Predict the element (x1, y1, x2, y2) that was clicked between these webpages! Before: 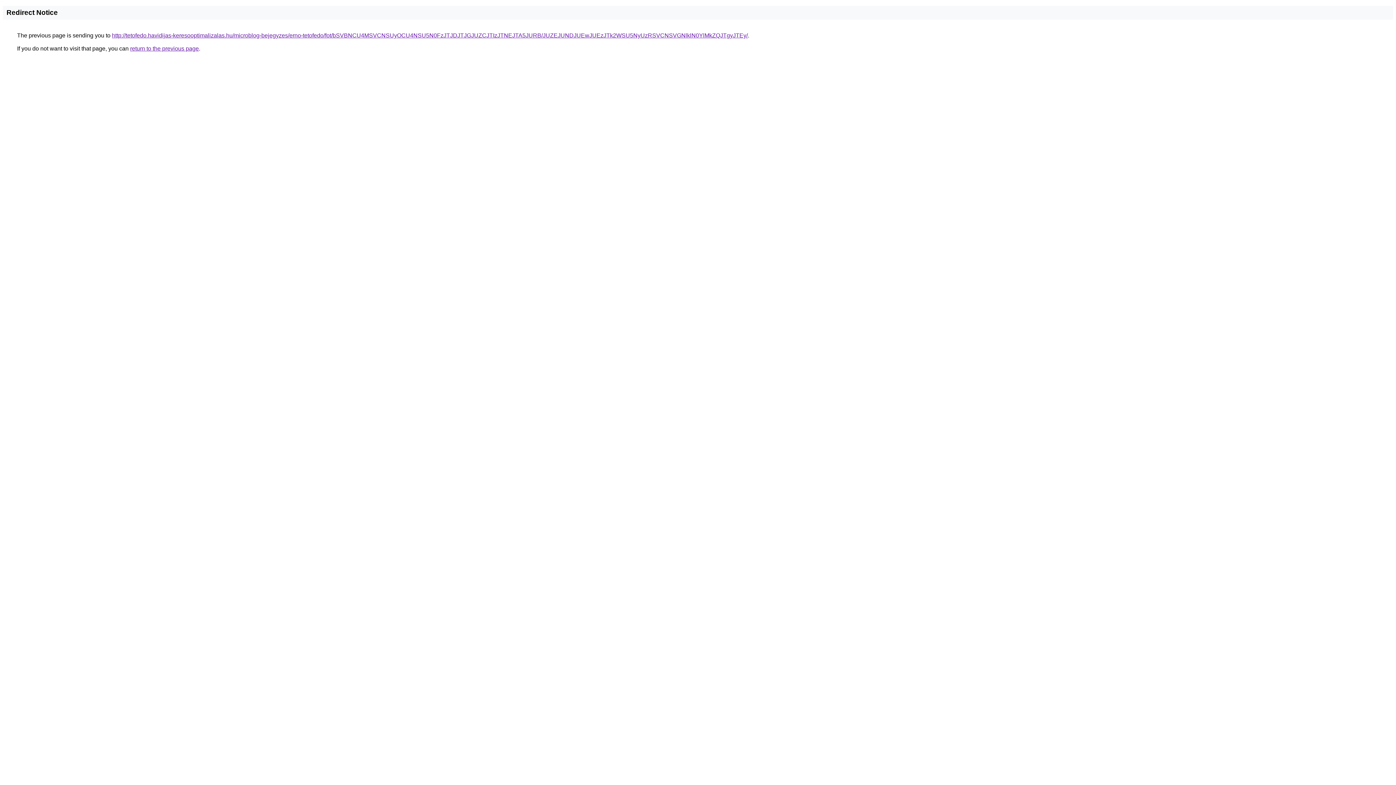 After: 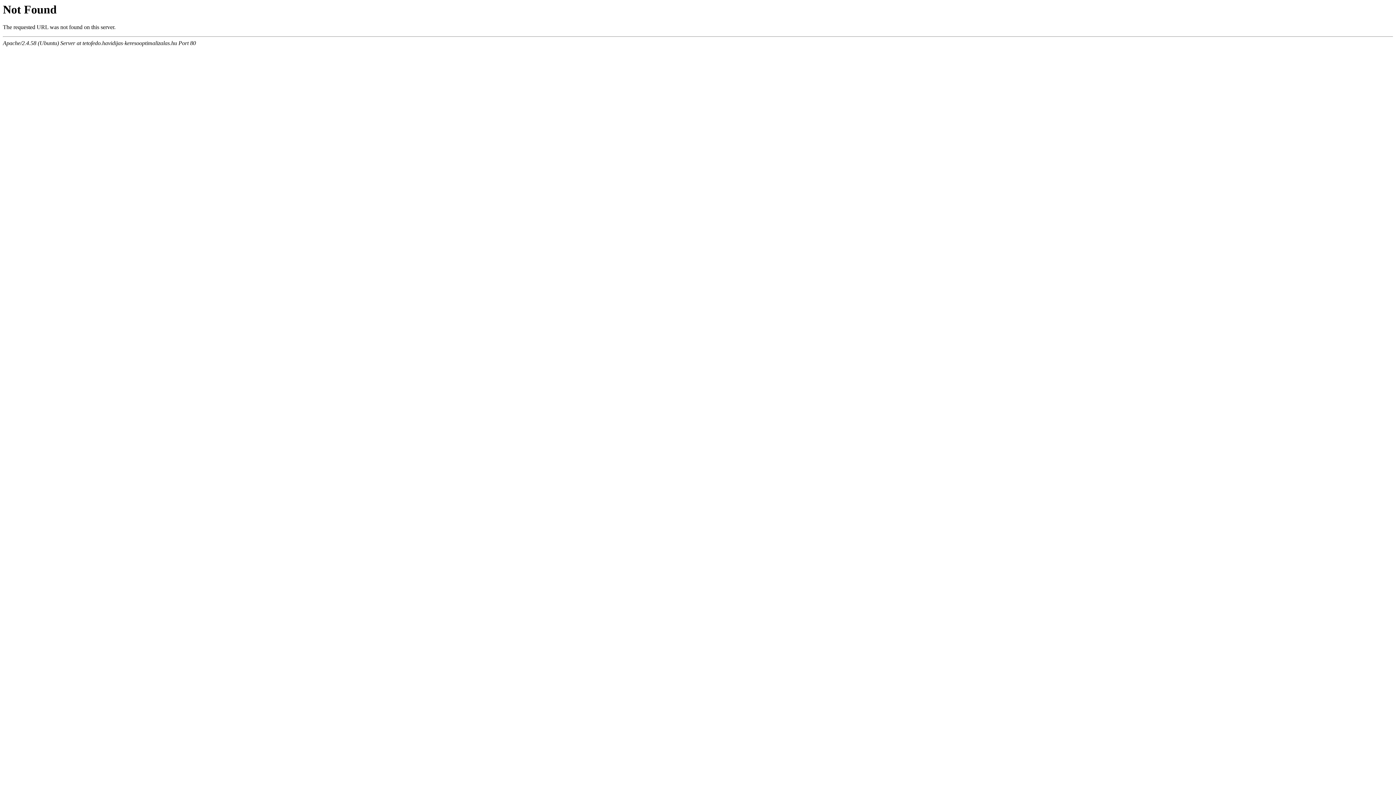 Action: label: http://tetofedo.havidijas-keresooptimalizalas.hu/microblog-bejegyzes/erno-tetofedo/fot/bSVBNCU4MSVCNSUyOCU4NSU5N0FzJTJDJTJGJUZCJTIzJTNEJTA5JURB/JUZEJUNDJUEwJUEzJTk2WSU5NyUzRSVCNSVGNlklN0YlMkZQJTgyJTEy/ bbox: (112, 32, 748, 38)